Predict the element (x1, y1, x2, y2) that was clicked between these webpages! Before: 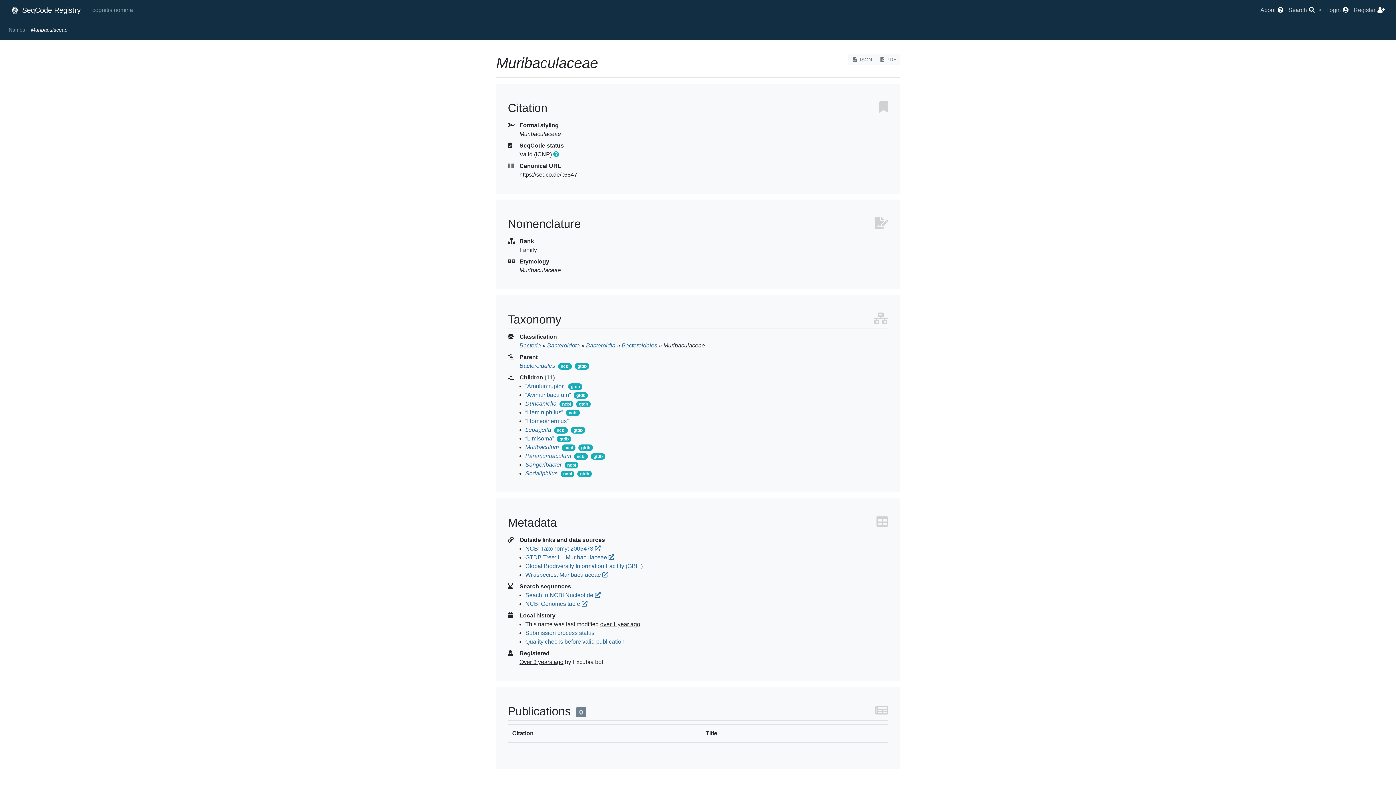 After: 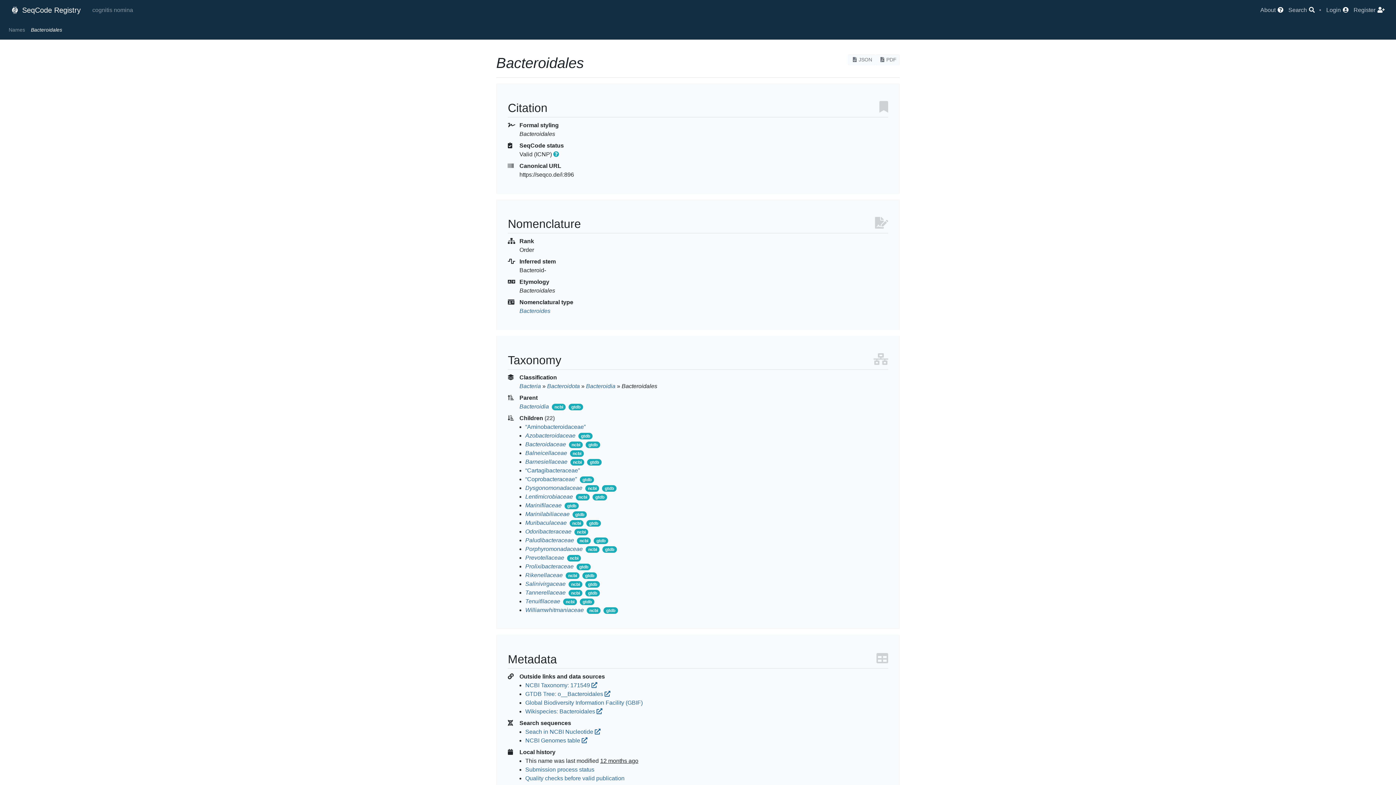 Action: label: Bacteroidales bbox: (519, 362, 555, 369)